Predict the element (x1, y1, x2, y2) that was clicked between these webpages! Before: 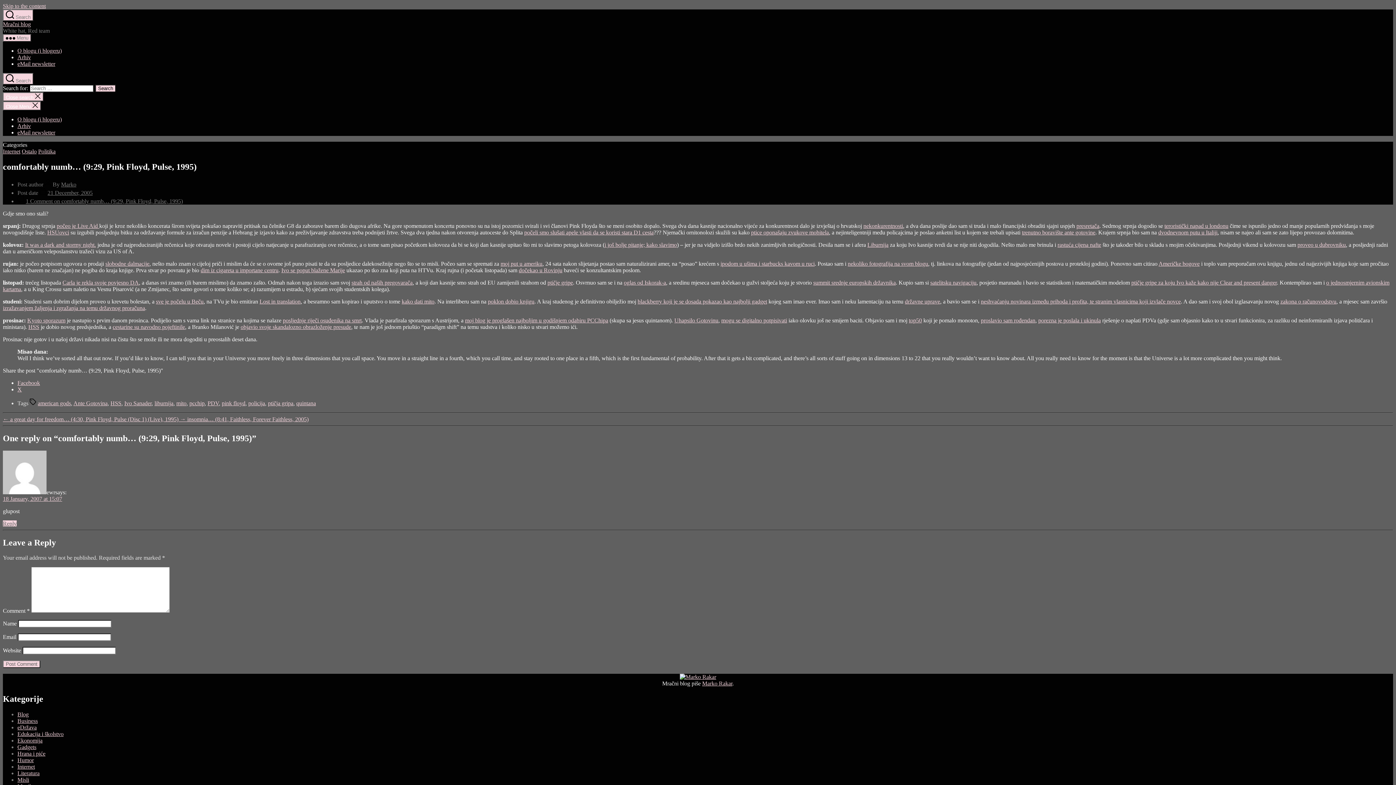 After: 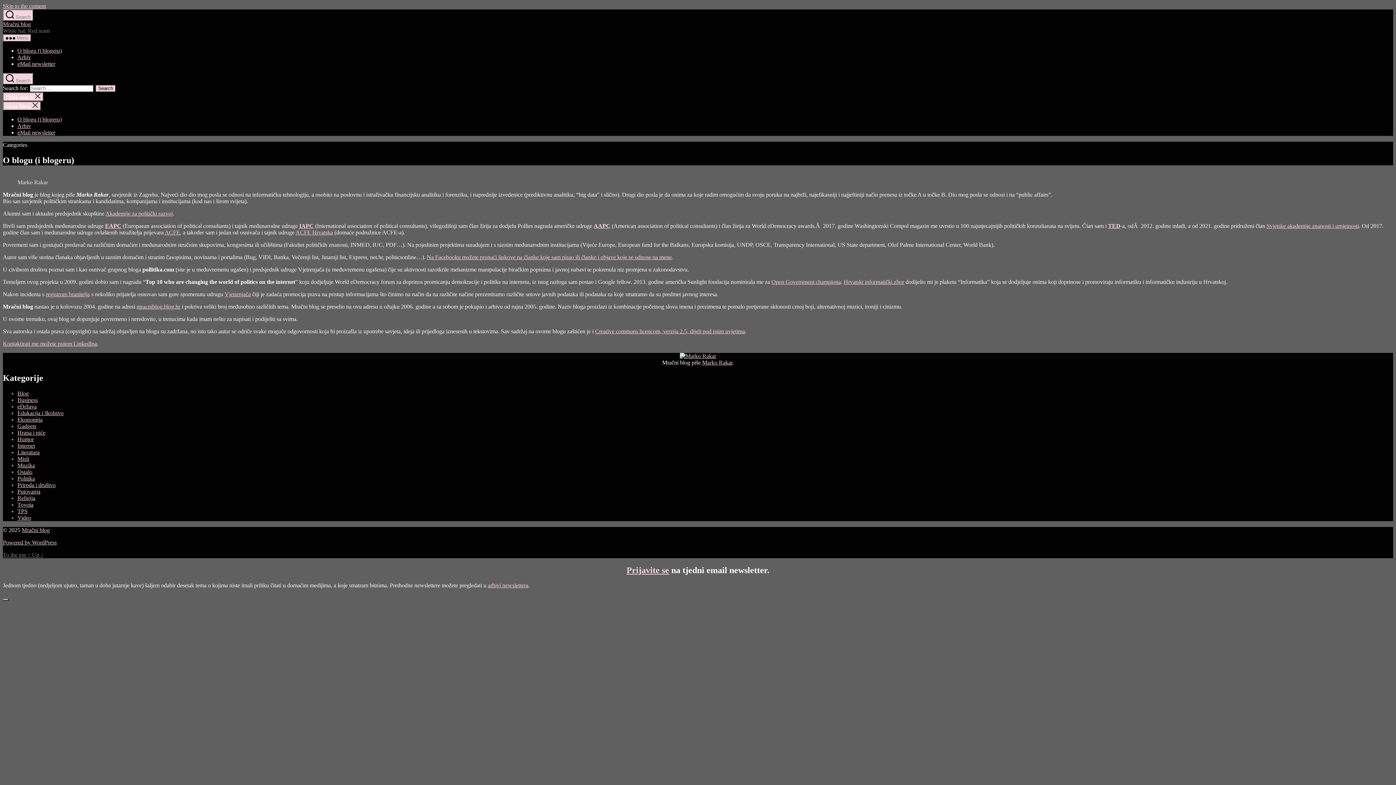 Action: label: O blogu (i blogeru) bbox: (17, 47, 61, 53)